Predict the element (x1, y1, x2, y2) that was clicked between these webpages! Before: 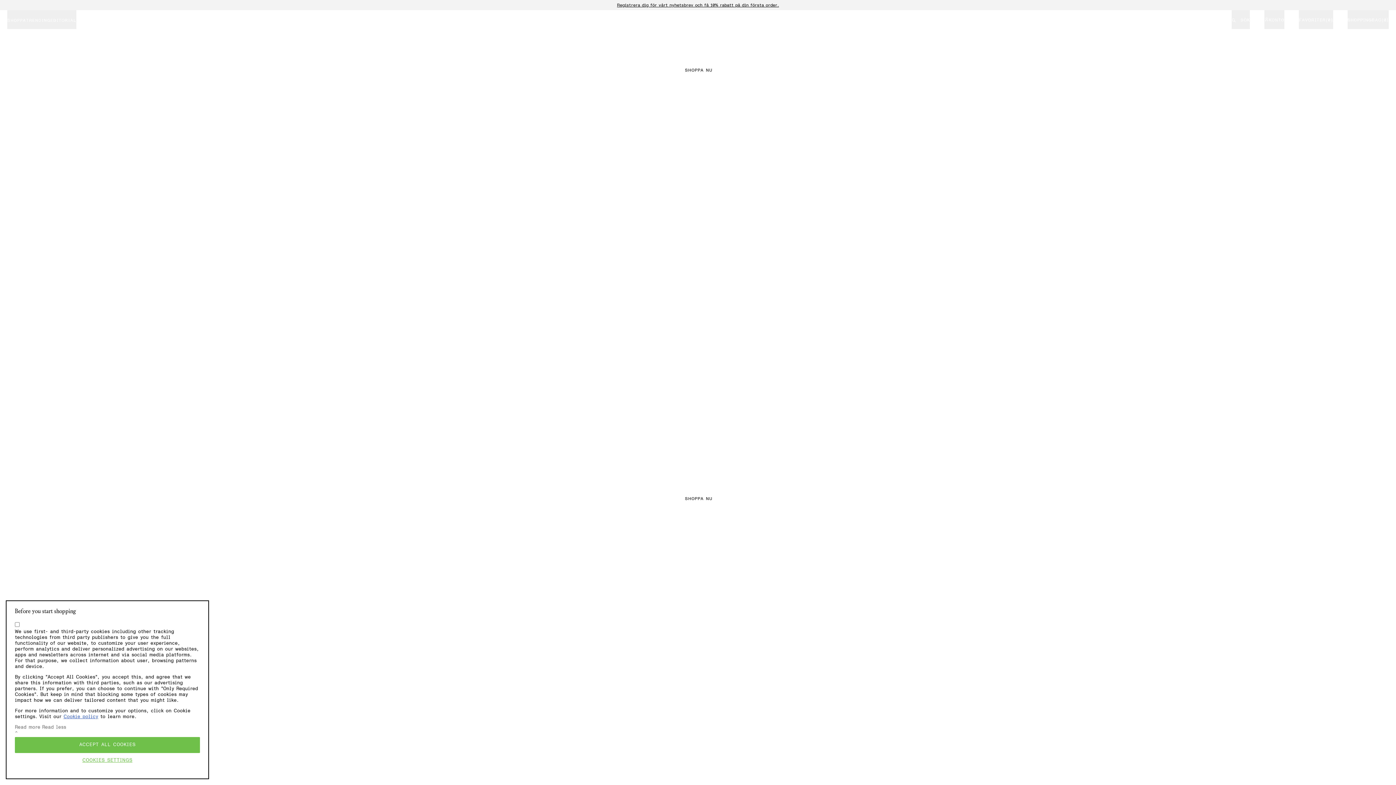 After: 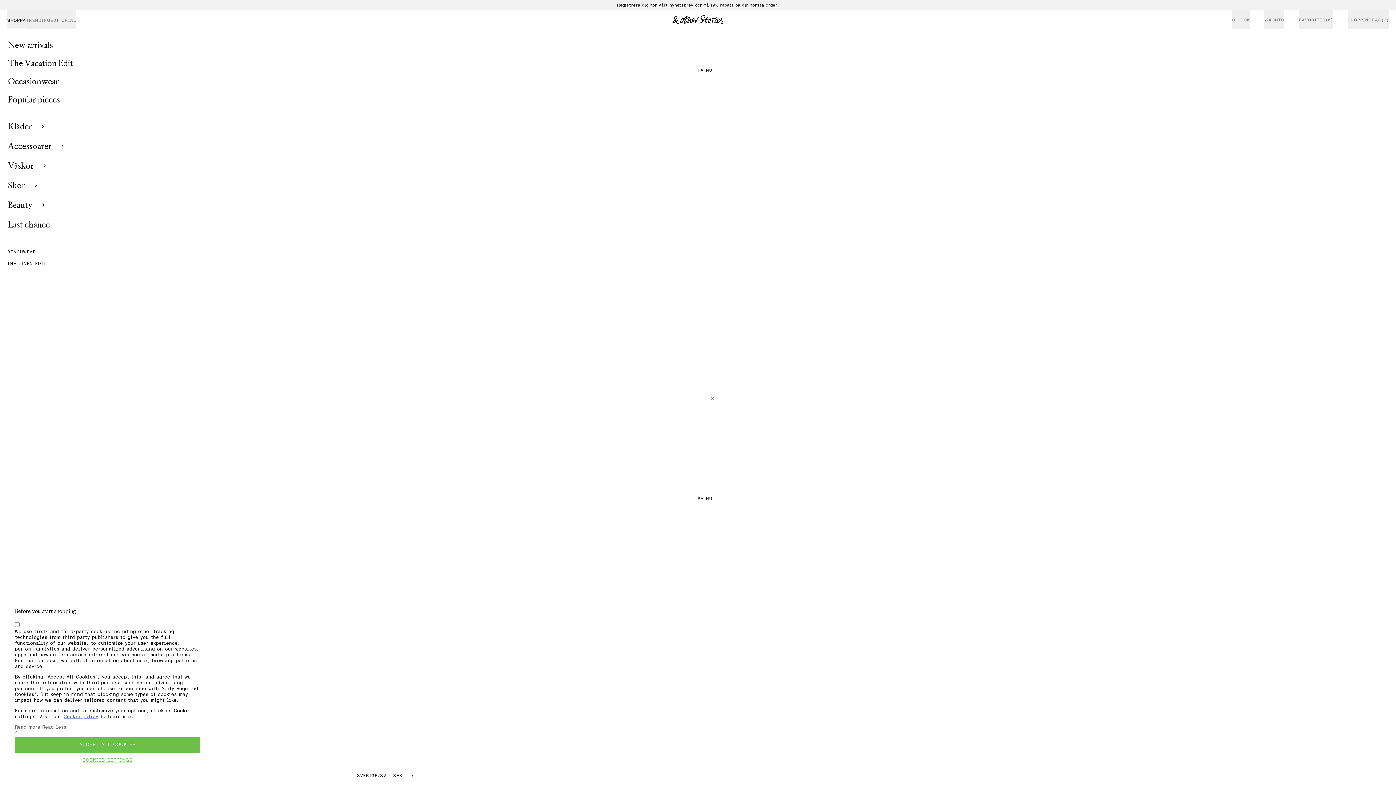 Action: label: Shoppa bbox: (7, 10, 26, 29)